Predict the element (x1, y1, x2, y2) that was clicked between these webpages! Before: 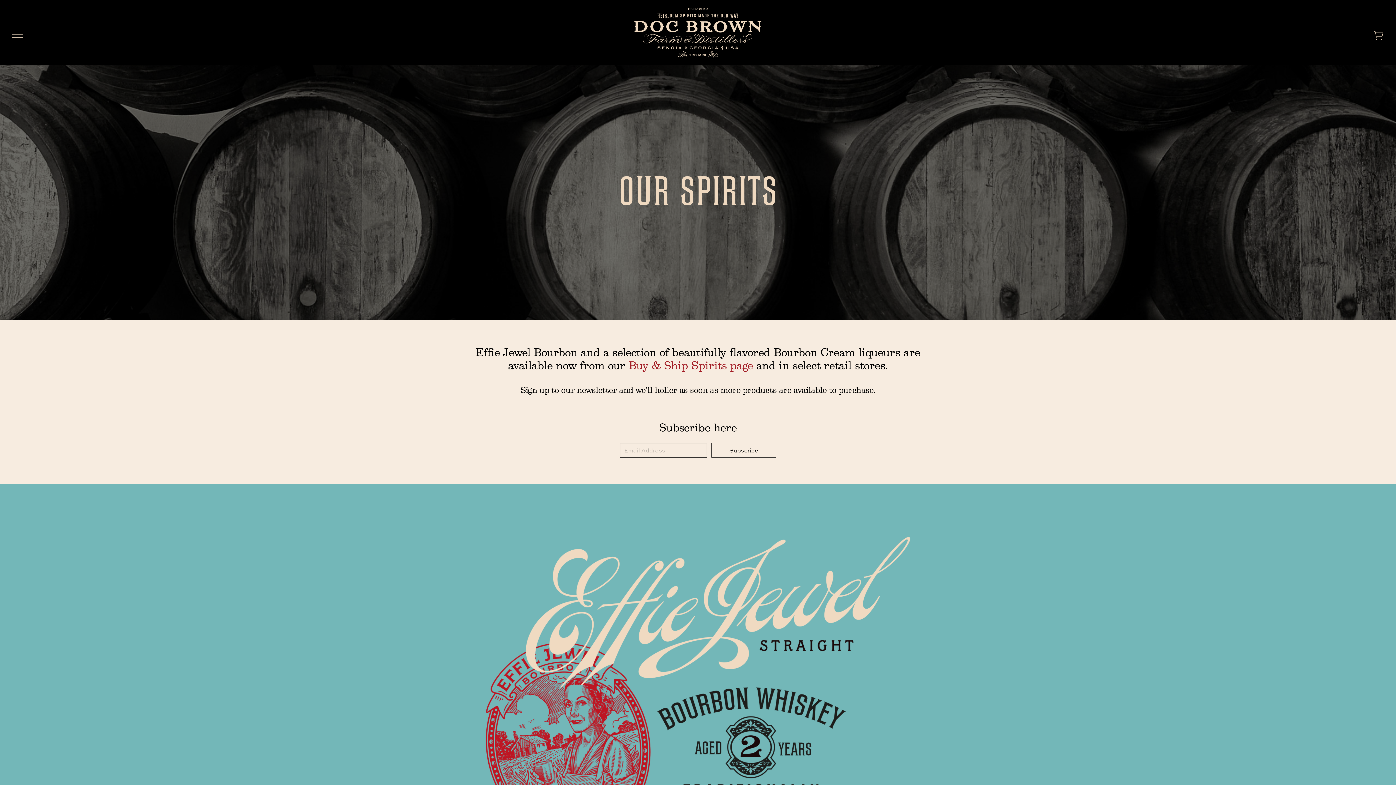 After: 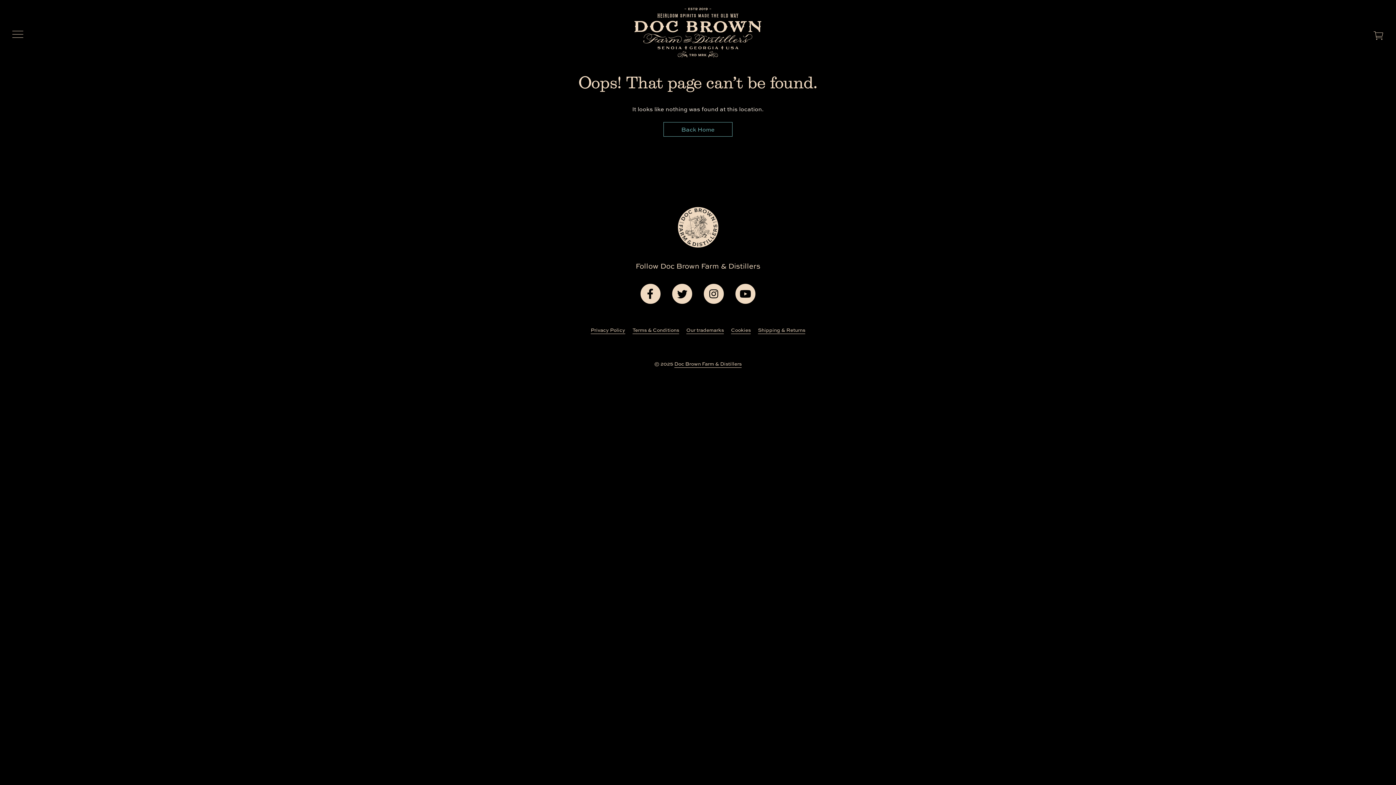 Action: bbox: (628, 359, 753, 372) label: Buy & Ship Spirits page